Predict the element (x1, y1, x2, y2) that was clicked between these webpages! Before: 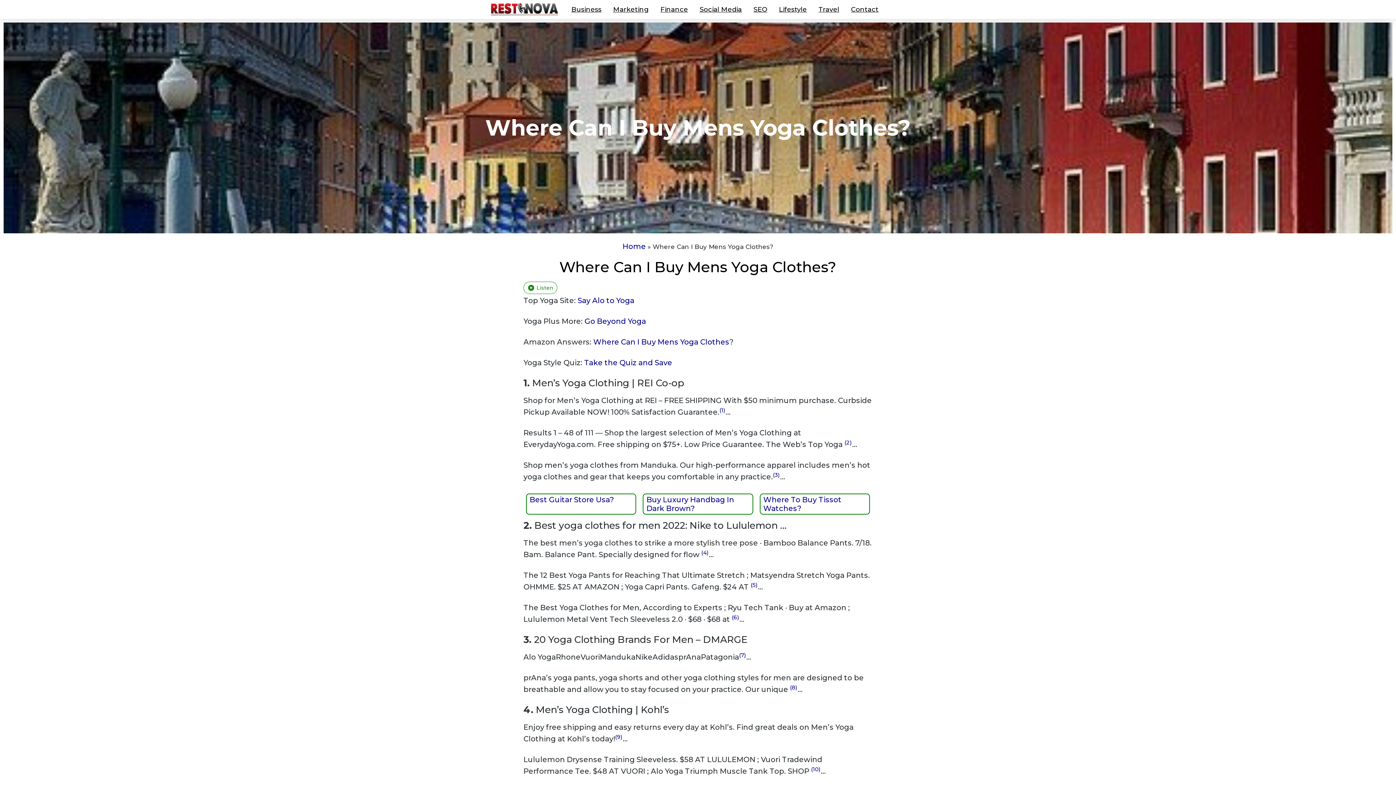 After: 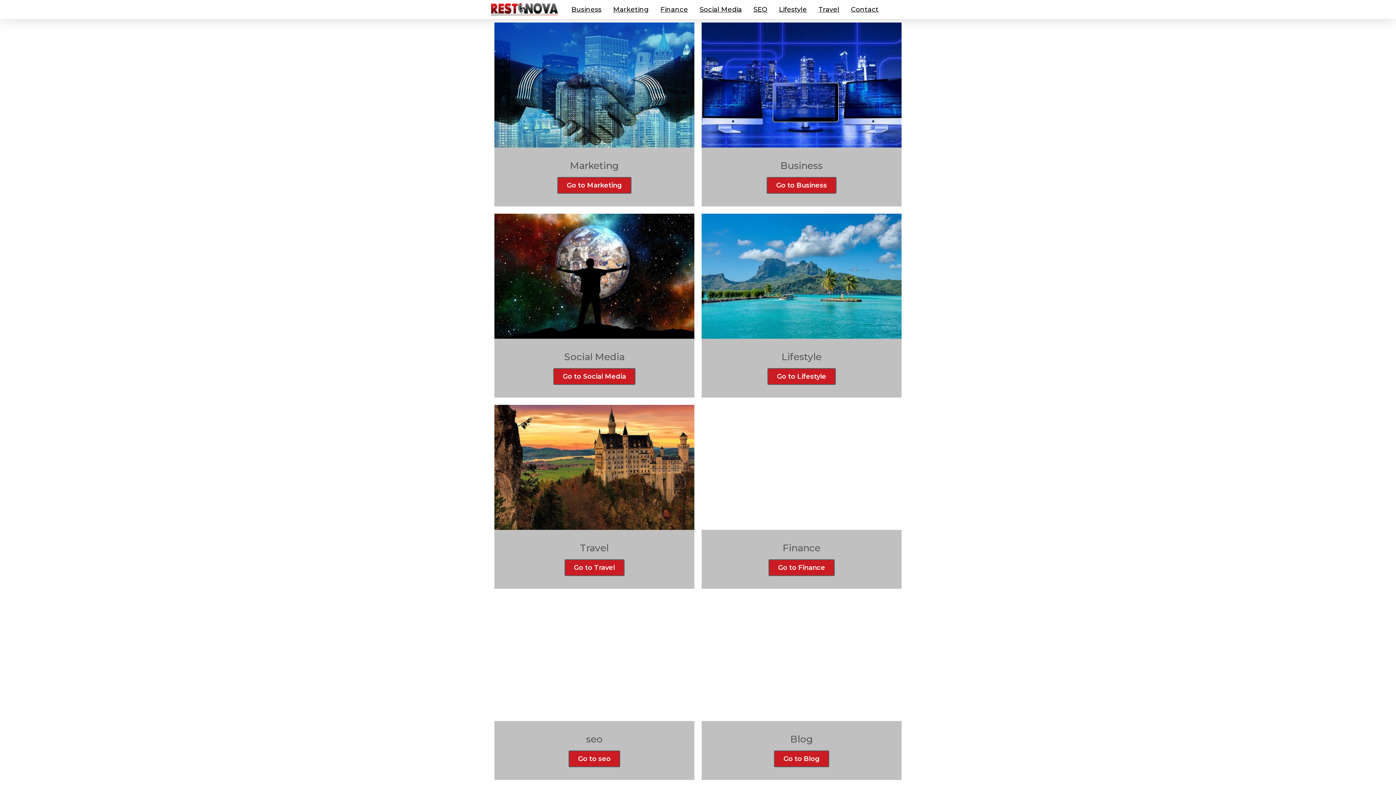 Action: bbox: (490, 1, 558, 17)